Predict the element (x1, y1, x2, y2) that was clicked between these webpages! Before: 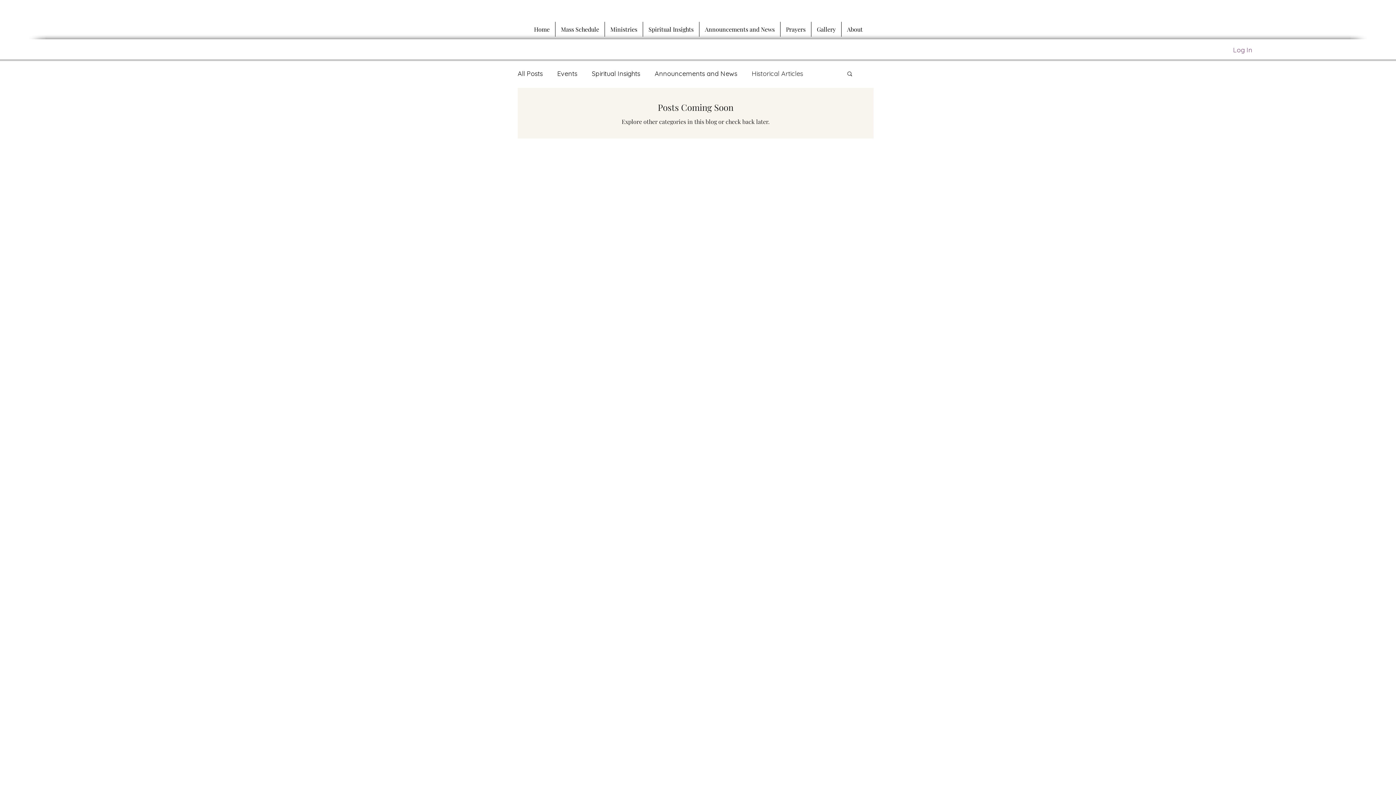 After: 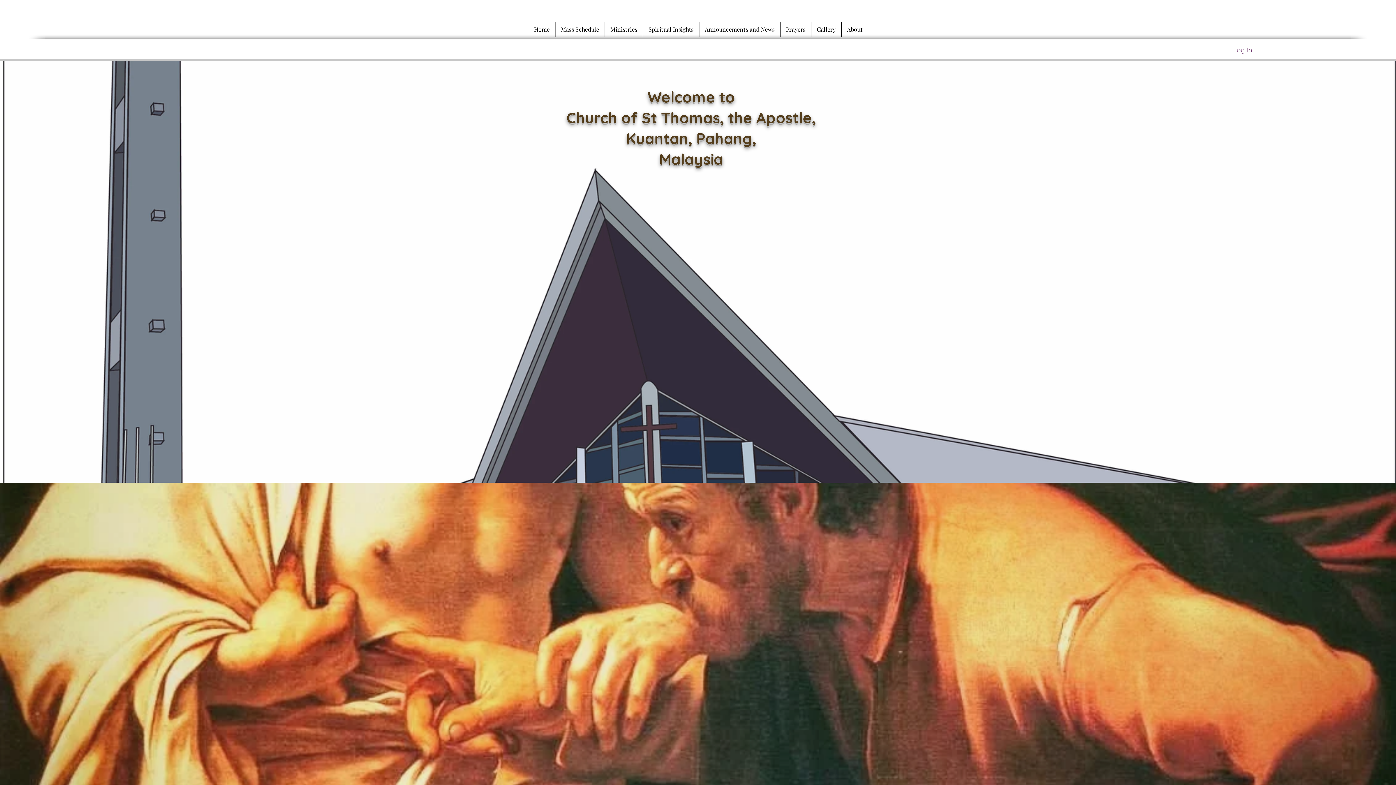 Action: label: Home bbox: (528, 21, 555, 36)